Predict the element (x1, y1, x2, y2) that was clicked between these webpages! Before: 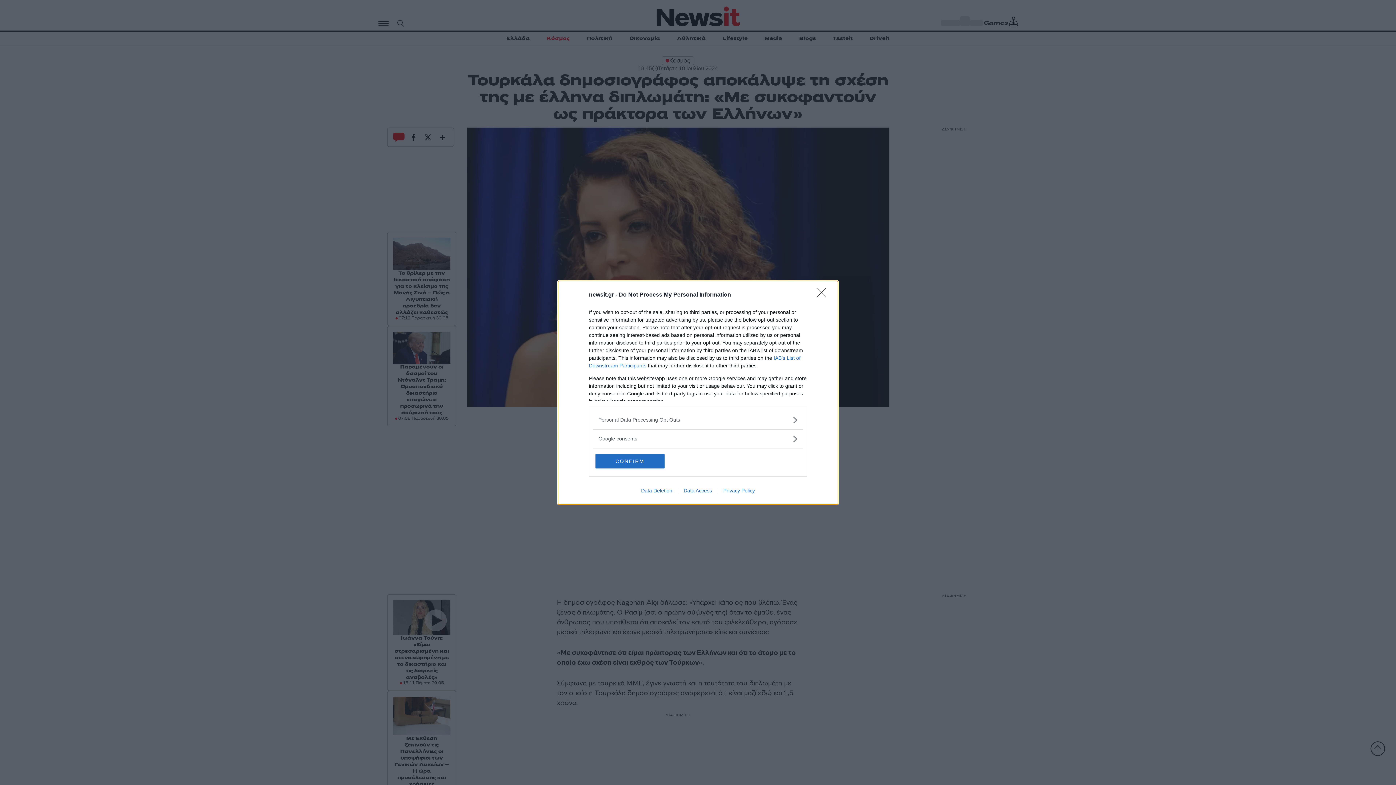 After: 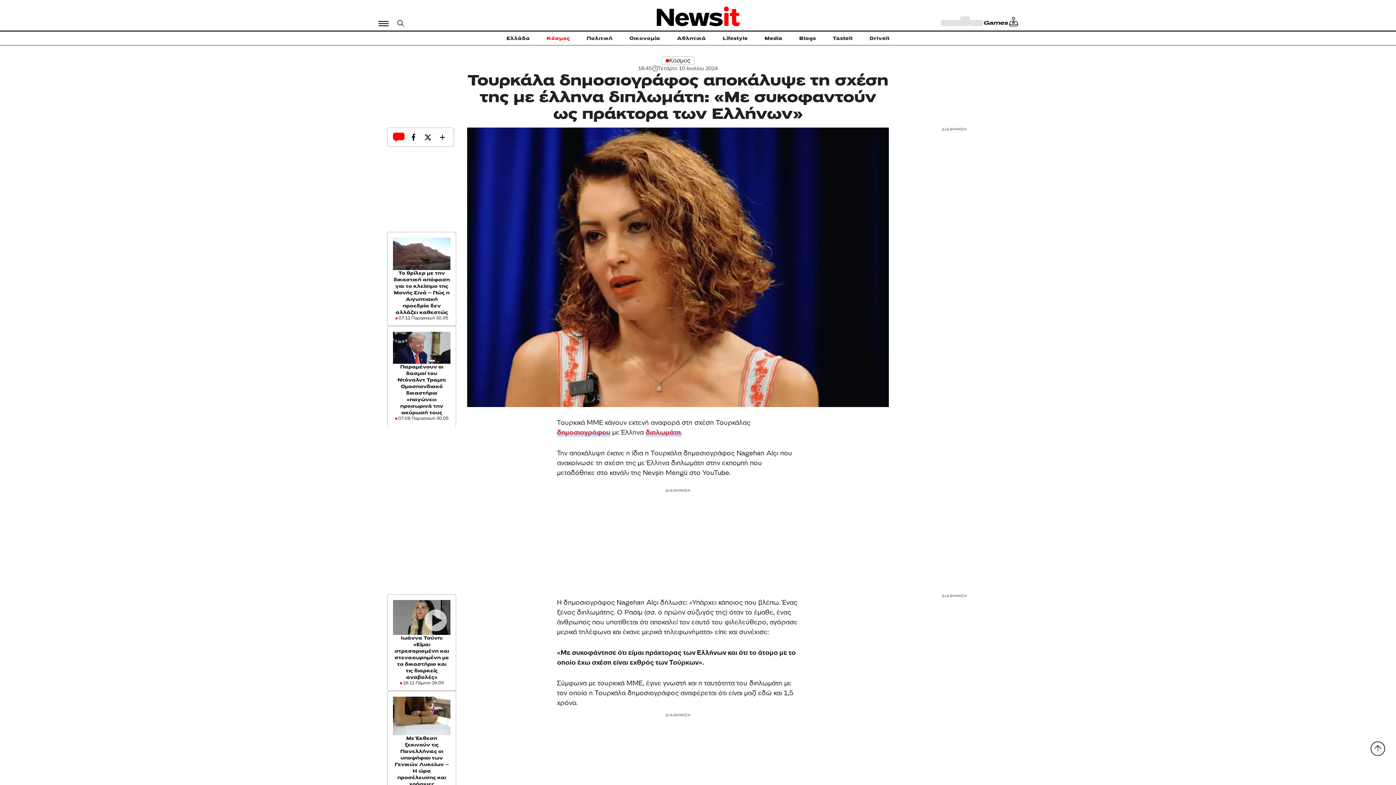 Action: bbox: (817, 288, 830, 302) label: Close